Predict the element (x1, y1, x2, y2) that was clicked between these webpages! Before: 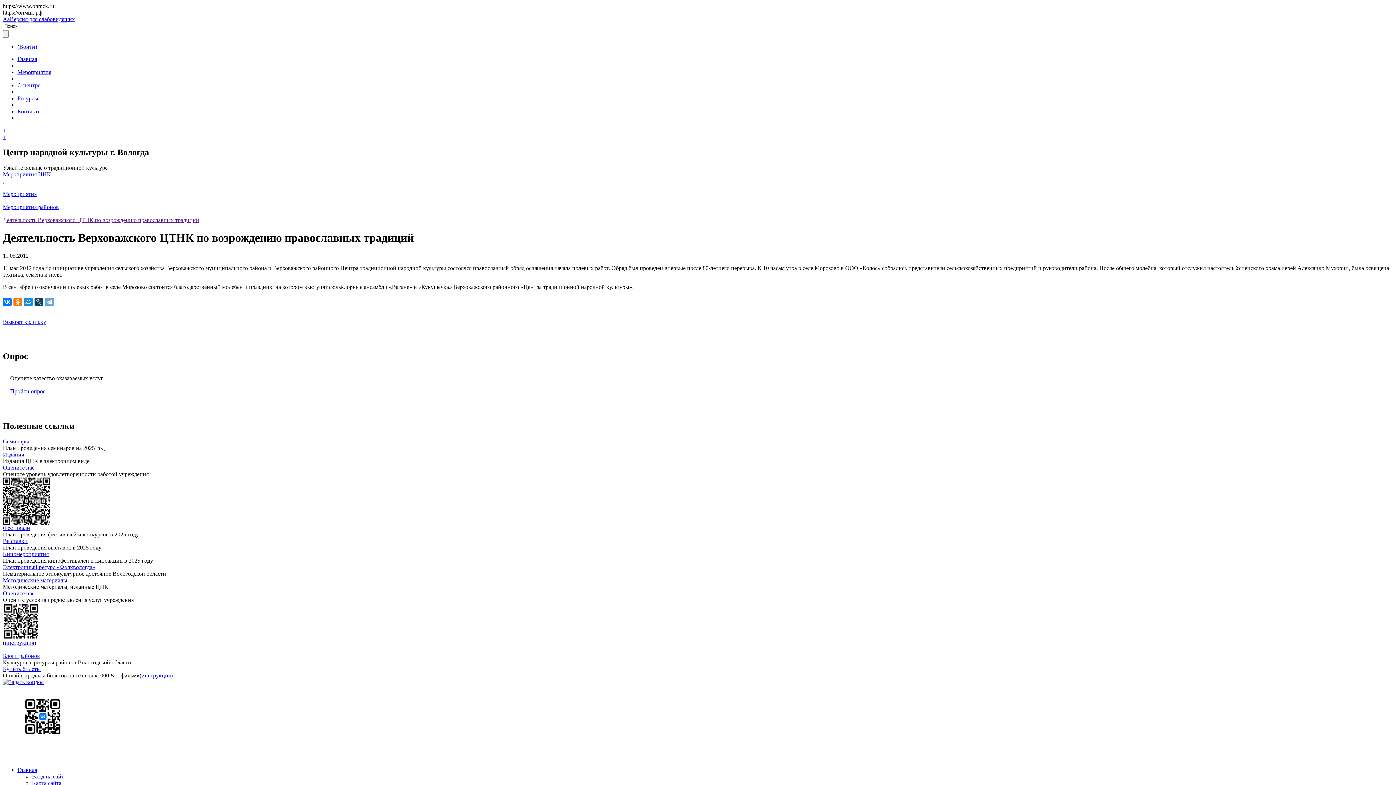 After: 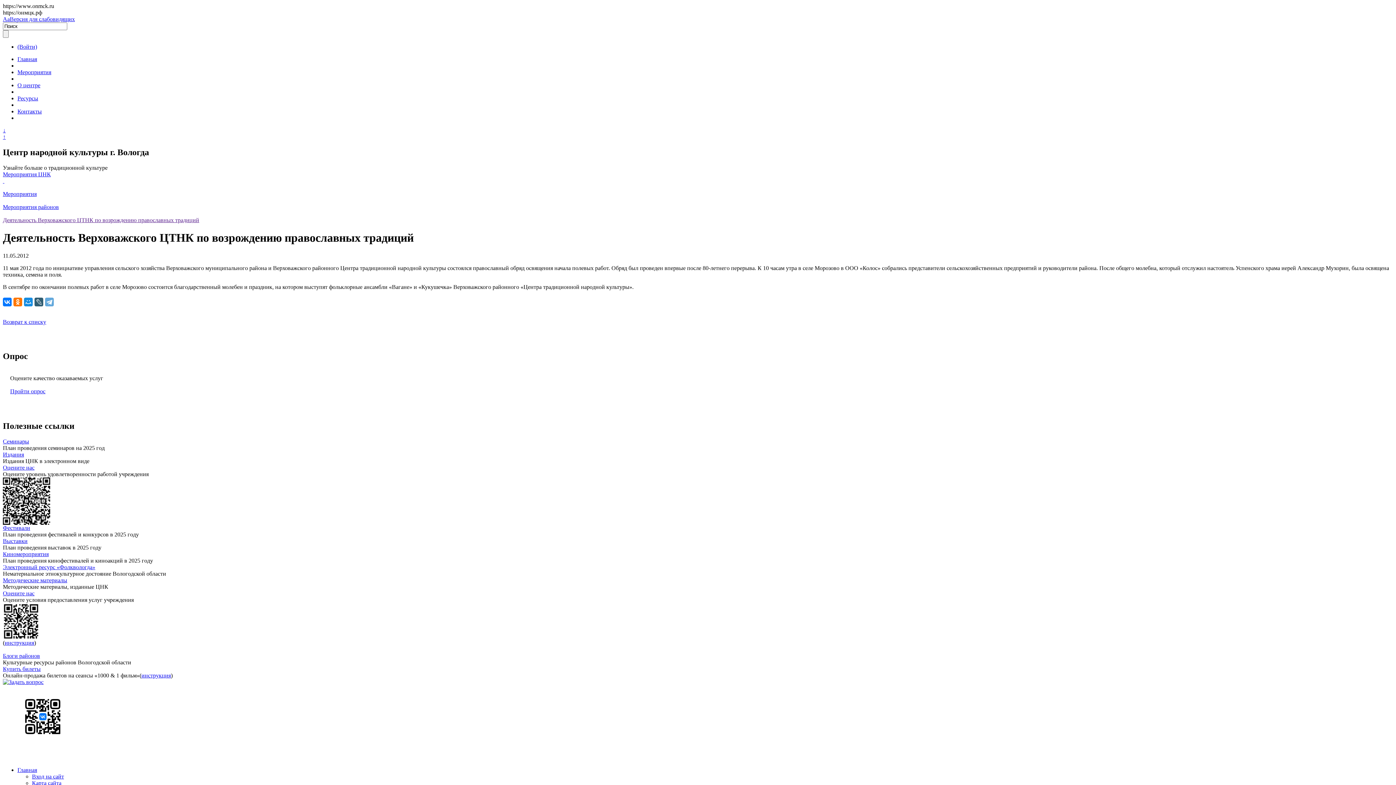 Action: bbox: (34, 297, 43, 306)